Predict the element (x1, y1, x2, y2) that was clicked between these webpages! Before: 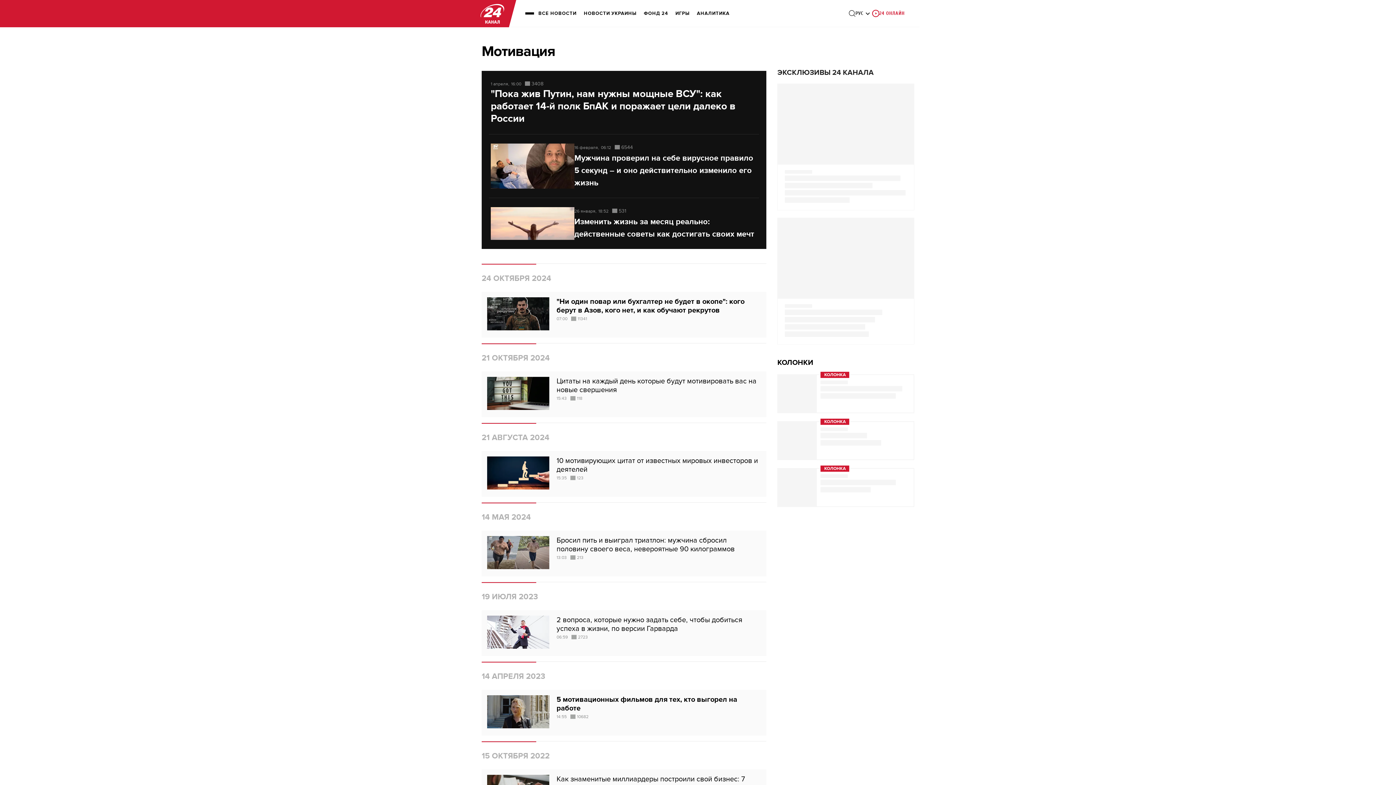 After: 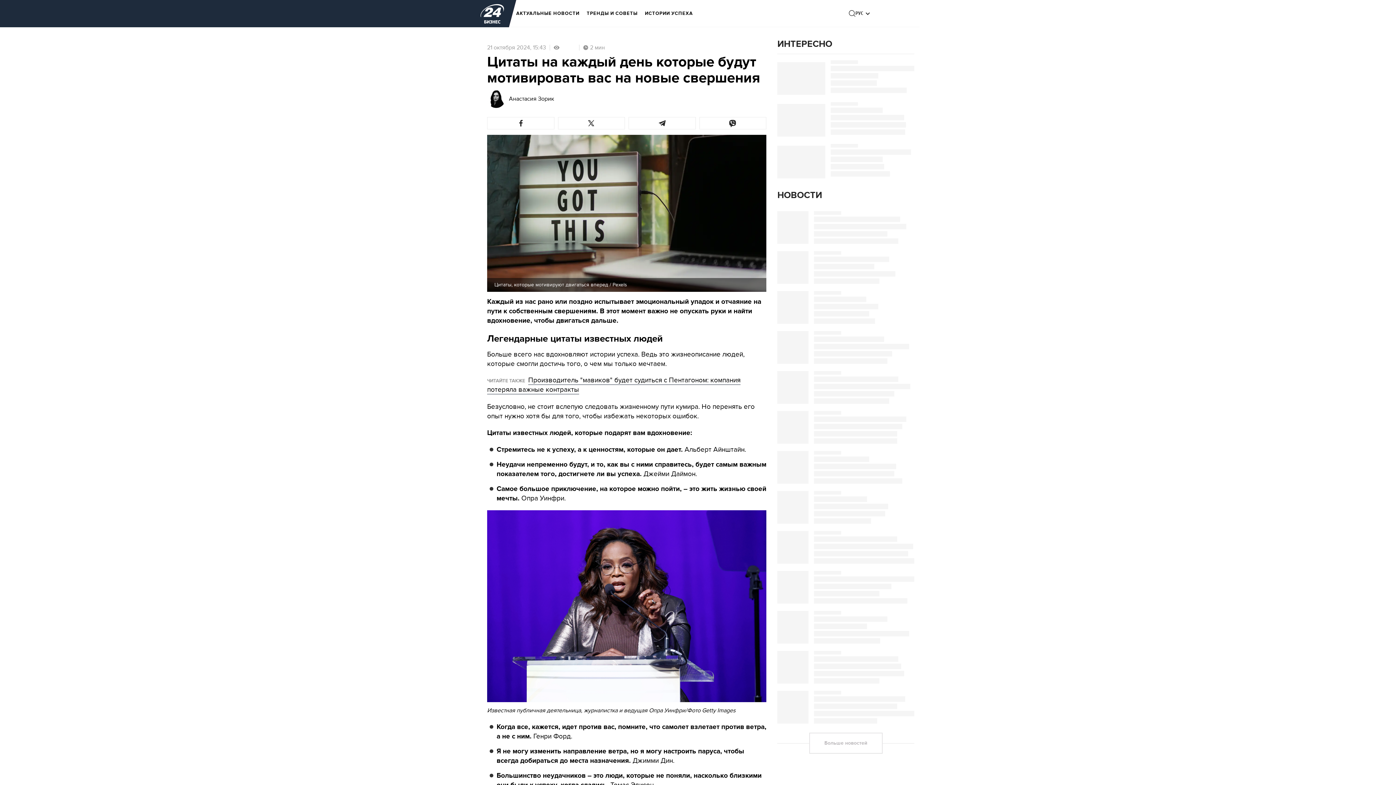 Action: label: Цитаты на каждый день которые будут мотивировать вас на новые свершения bbox: (556, 377, 759, 394)